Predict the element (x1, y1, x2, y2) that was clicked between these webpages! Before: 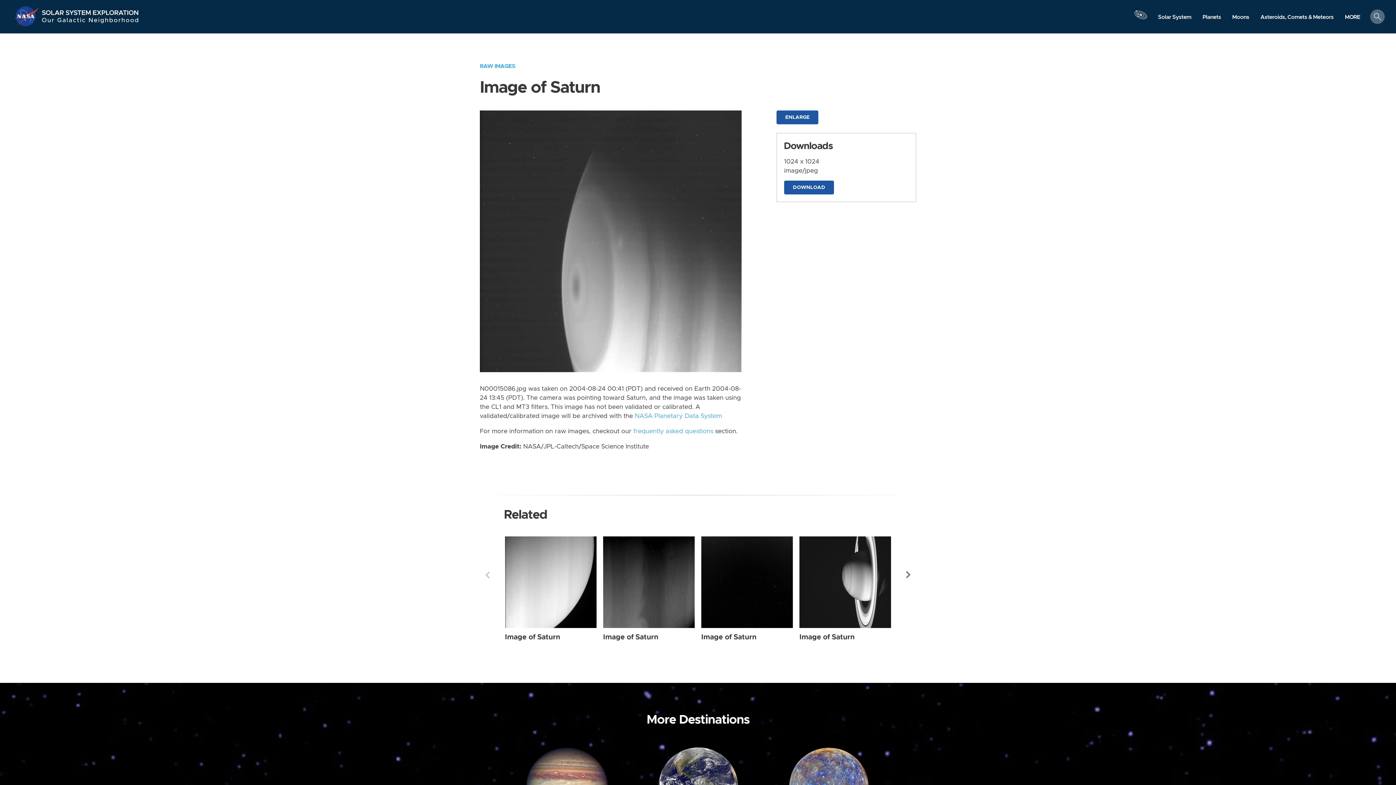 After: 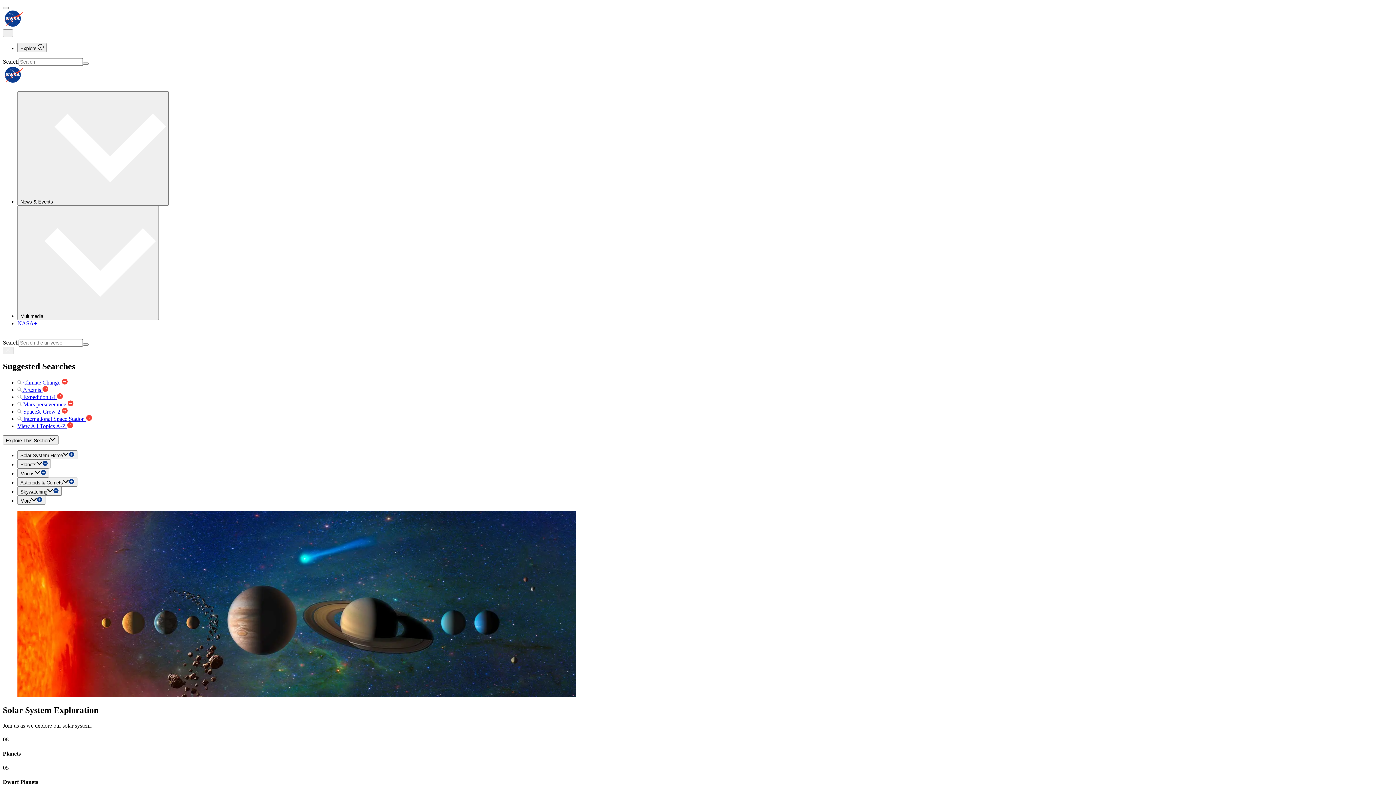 Action: label: Our Galactic Neighborhood bbox: (41, 16, 139, 27)